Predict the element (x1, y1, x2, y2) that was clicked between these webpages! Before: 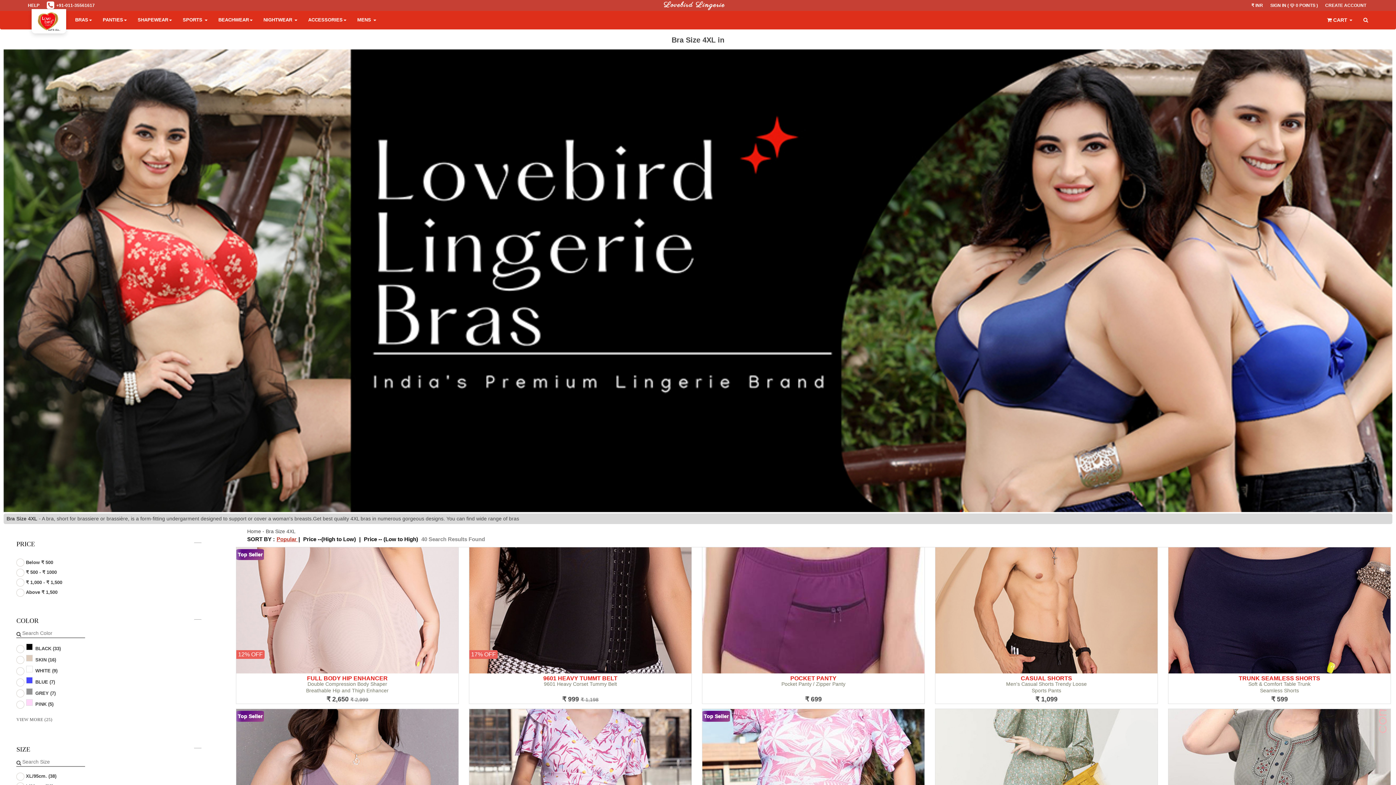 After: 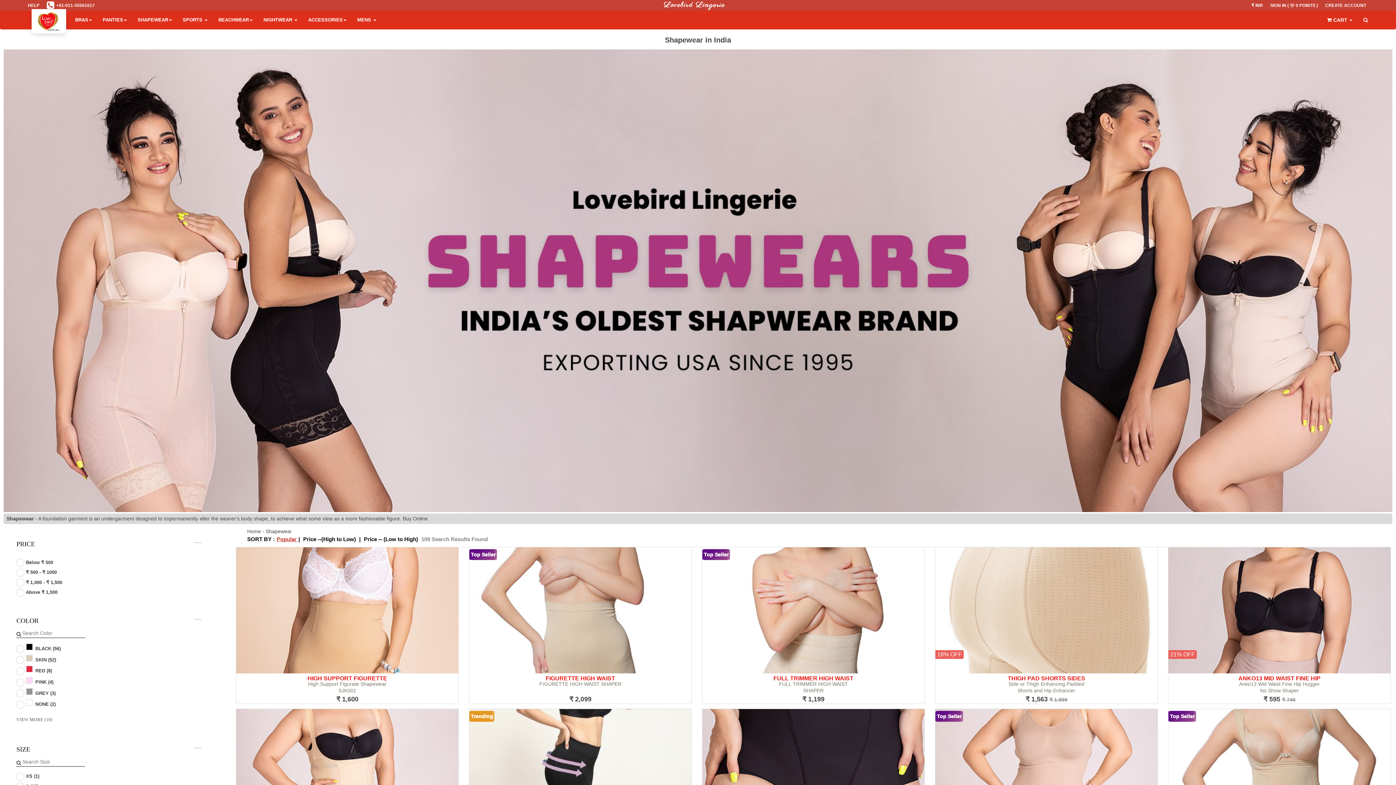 Action: label: SHAPEWEAR bbox: (132, 10, 177, 29)